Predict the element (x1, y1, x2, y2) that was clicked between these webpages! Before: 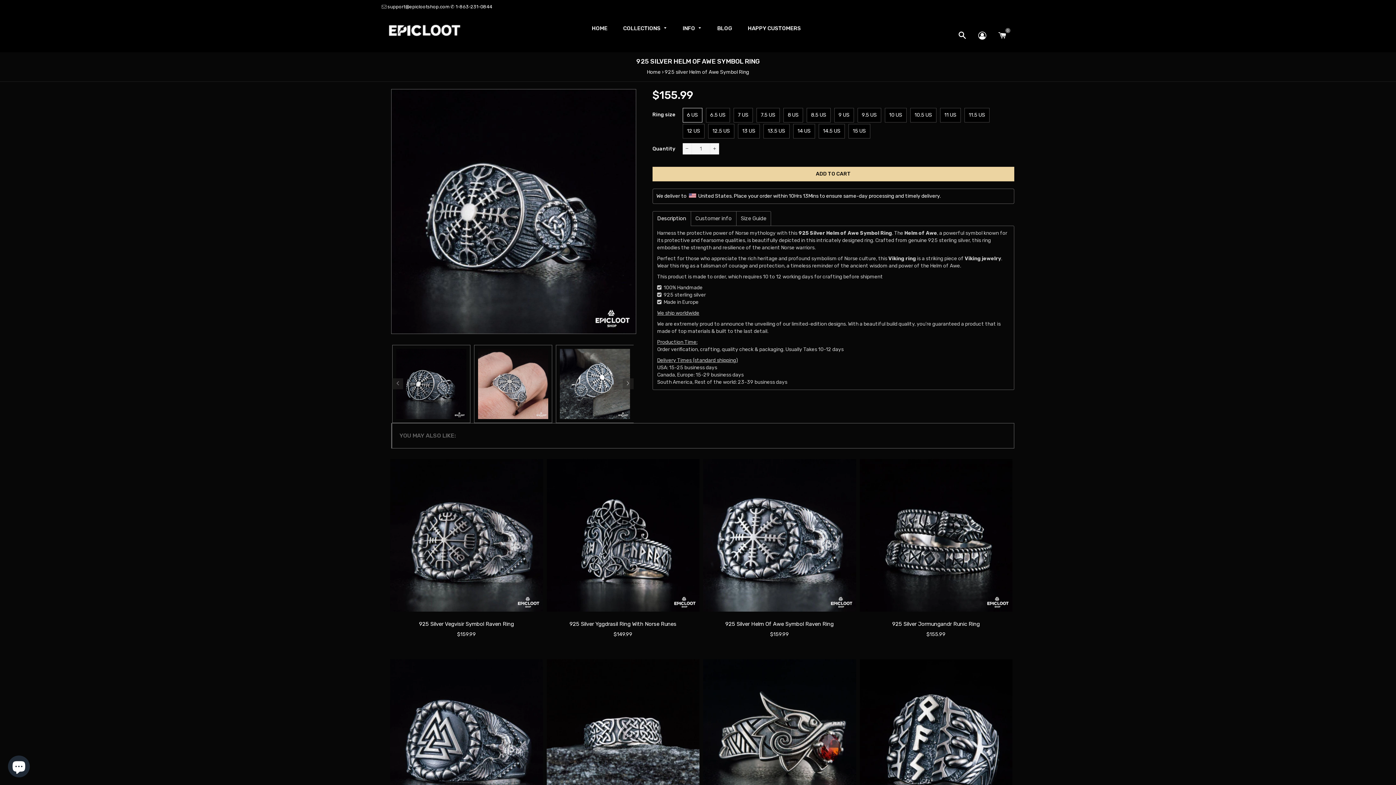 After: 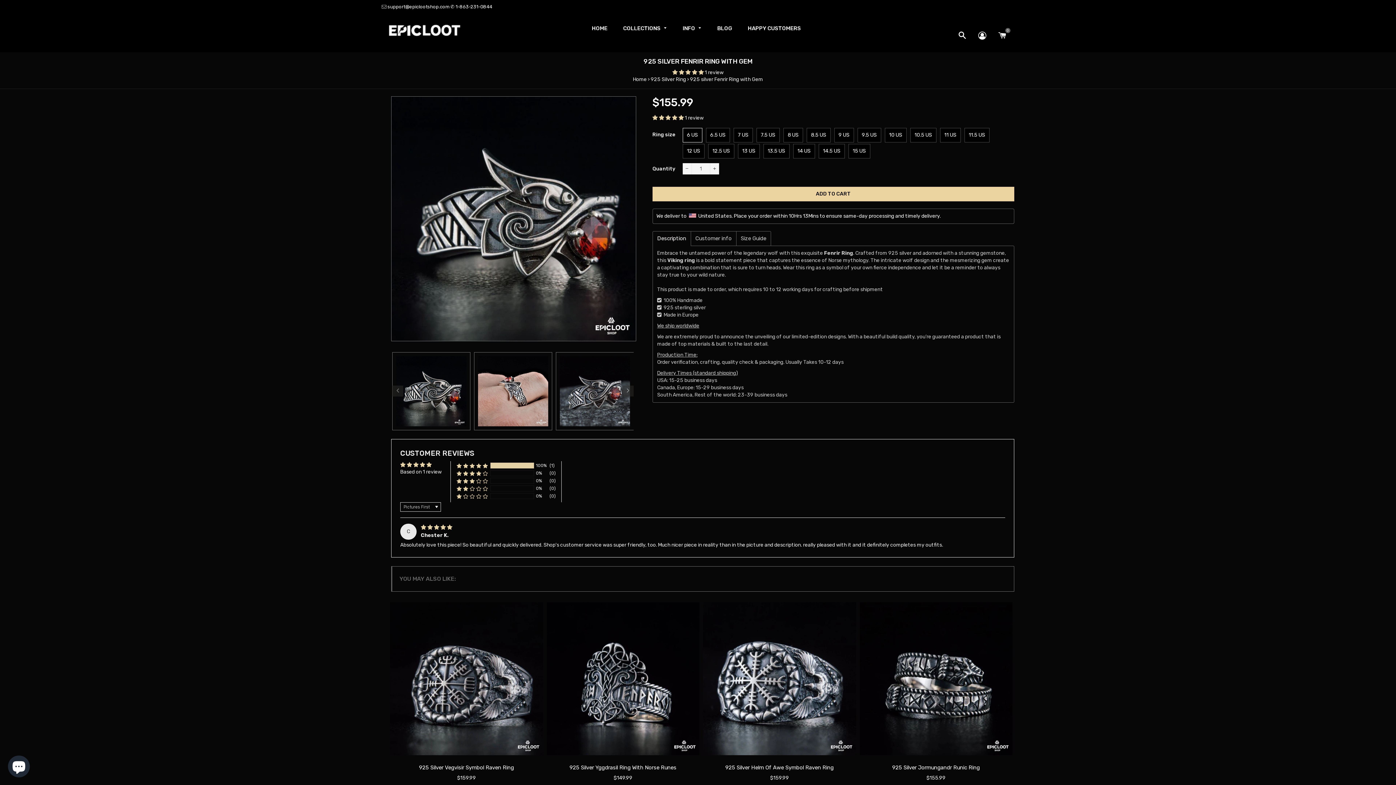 Action: bbox: (703, 659, 856, 814)